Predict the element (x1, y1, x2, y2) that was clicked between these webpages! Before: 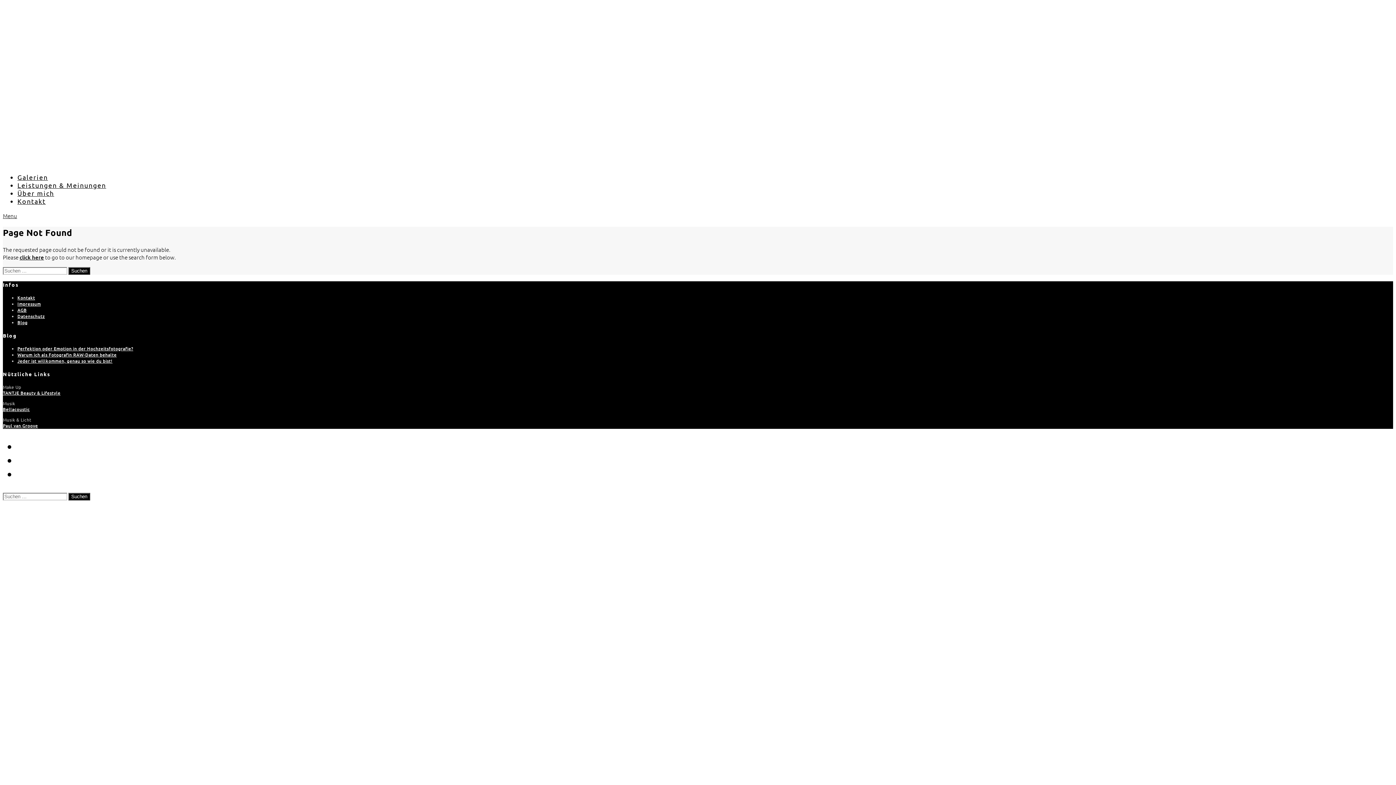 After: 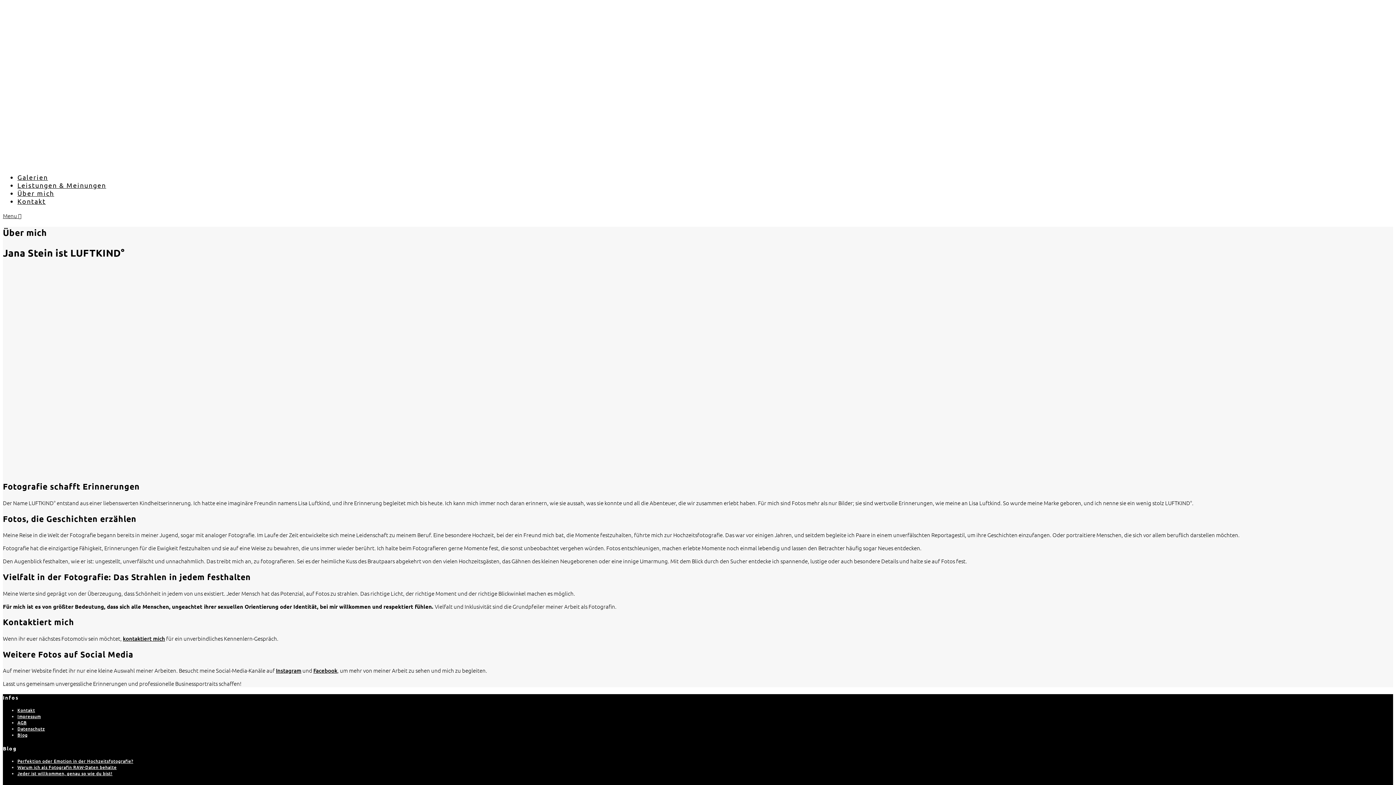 Action: label: Über mich bbox: (17, 189, 54, 197)